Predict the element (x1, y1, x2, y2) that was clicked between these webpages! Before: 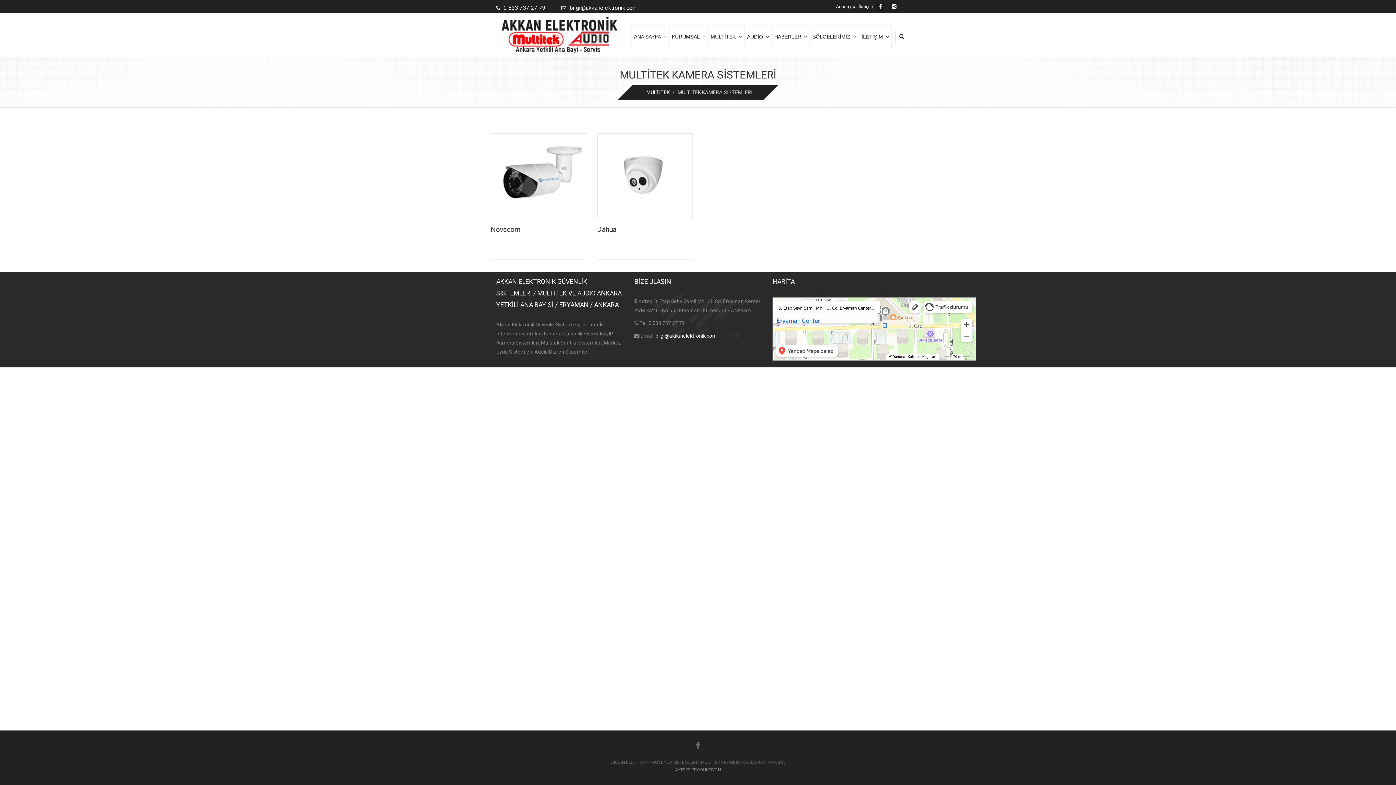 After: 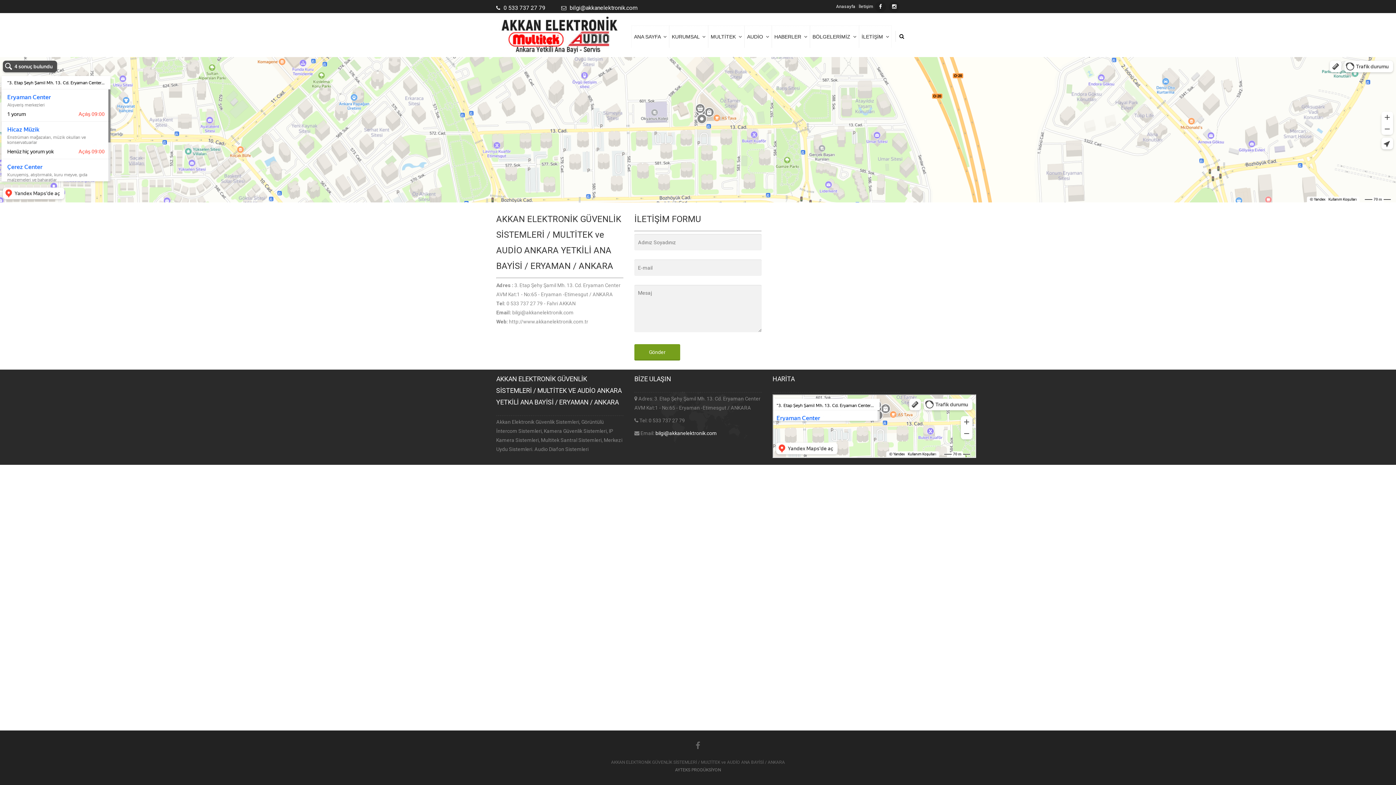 Action: bbox: (859, 25, 891, 47) label: İLETİŞİM  